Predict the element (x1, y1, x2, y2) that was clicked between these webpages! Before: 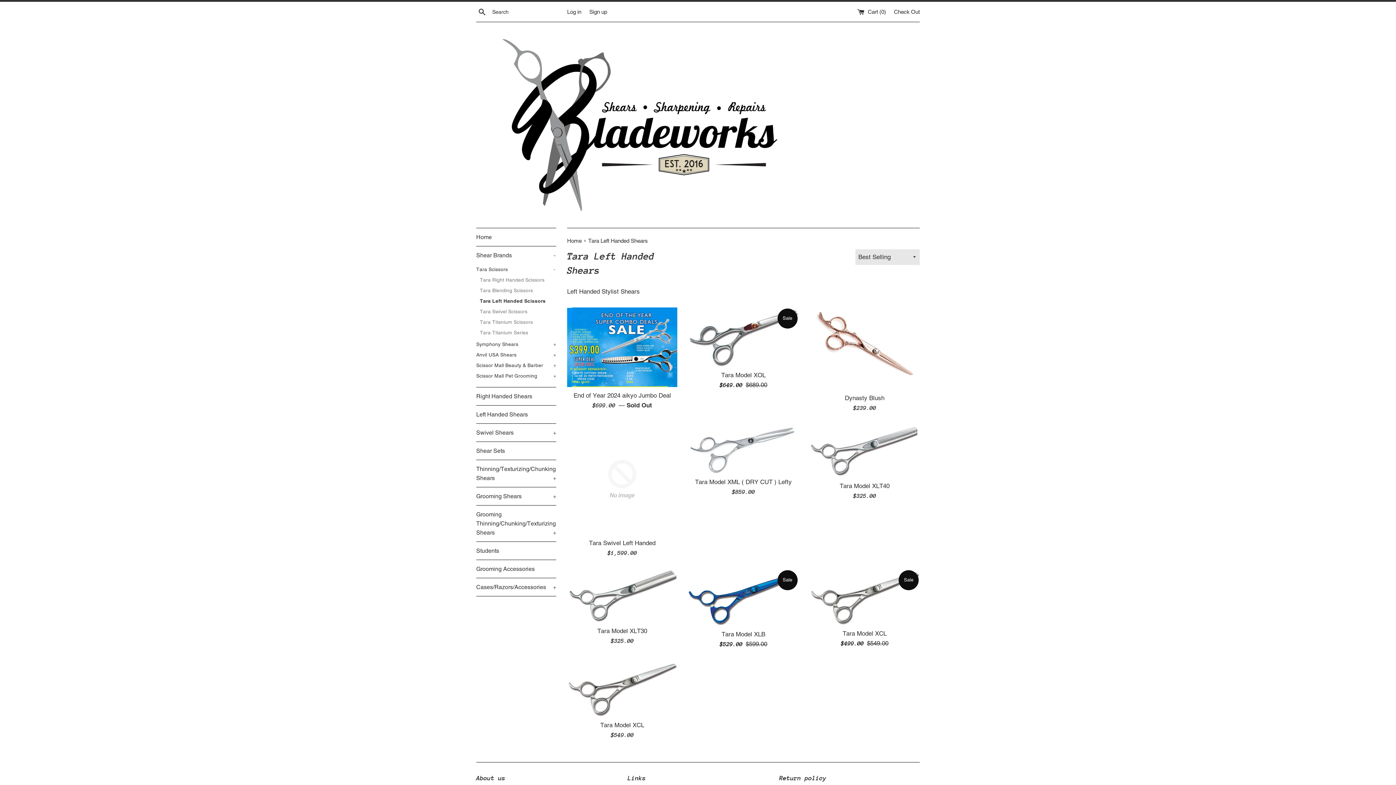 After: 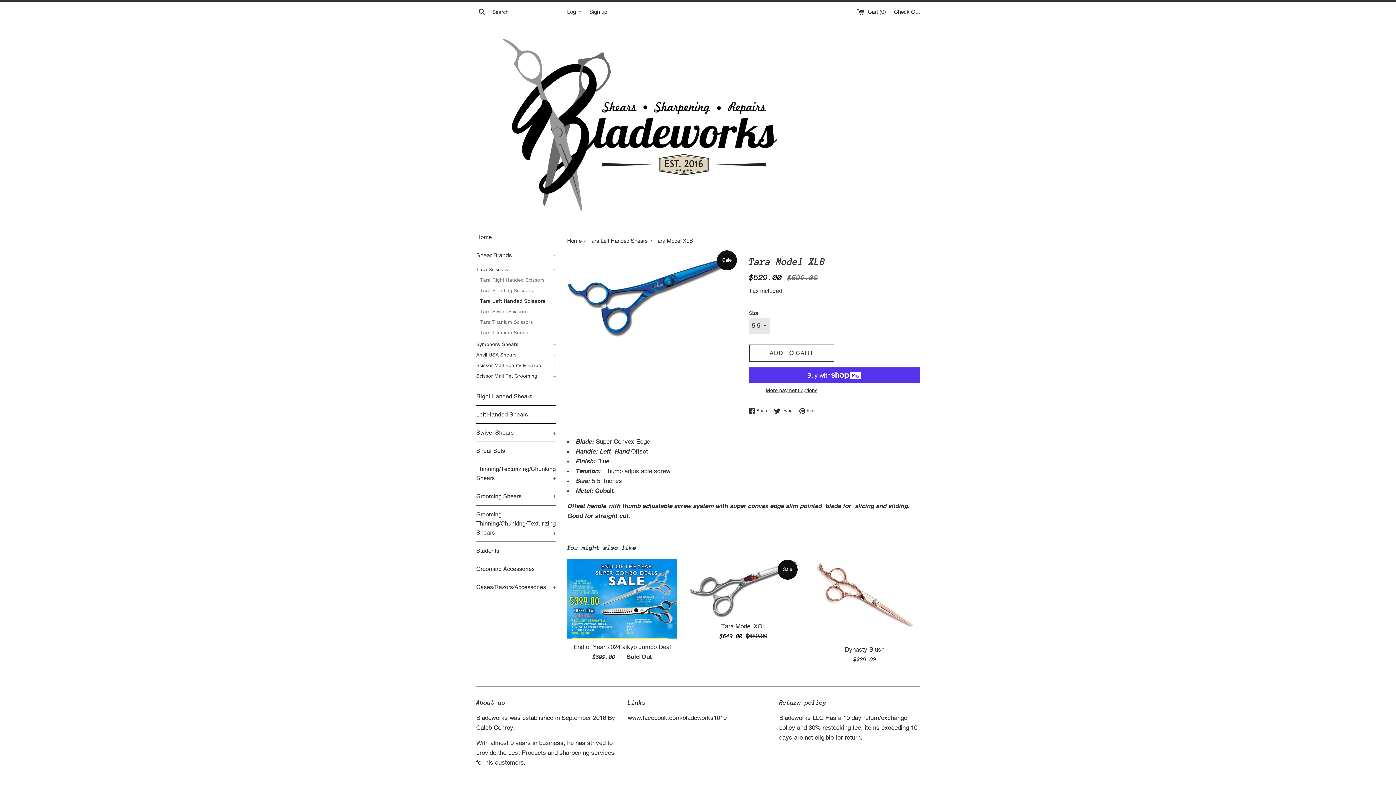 Action: bbox: (688, 569, 798, 626)